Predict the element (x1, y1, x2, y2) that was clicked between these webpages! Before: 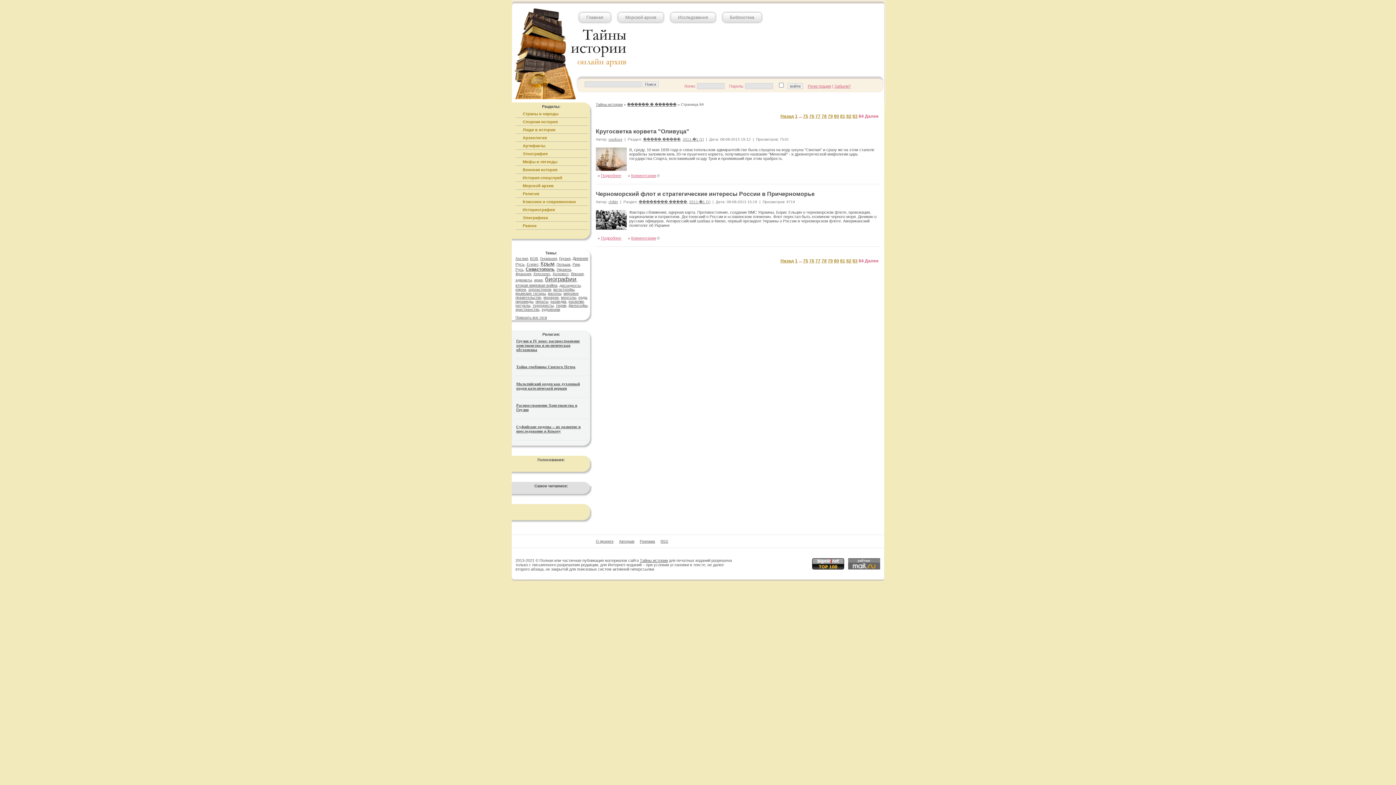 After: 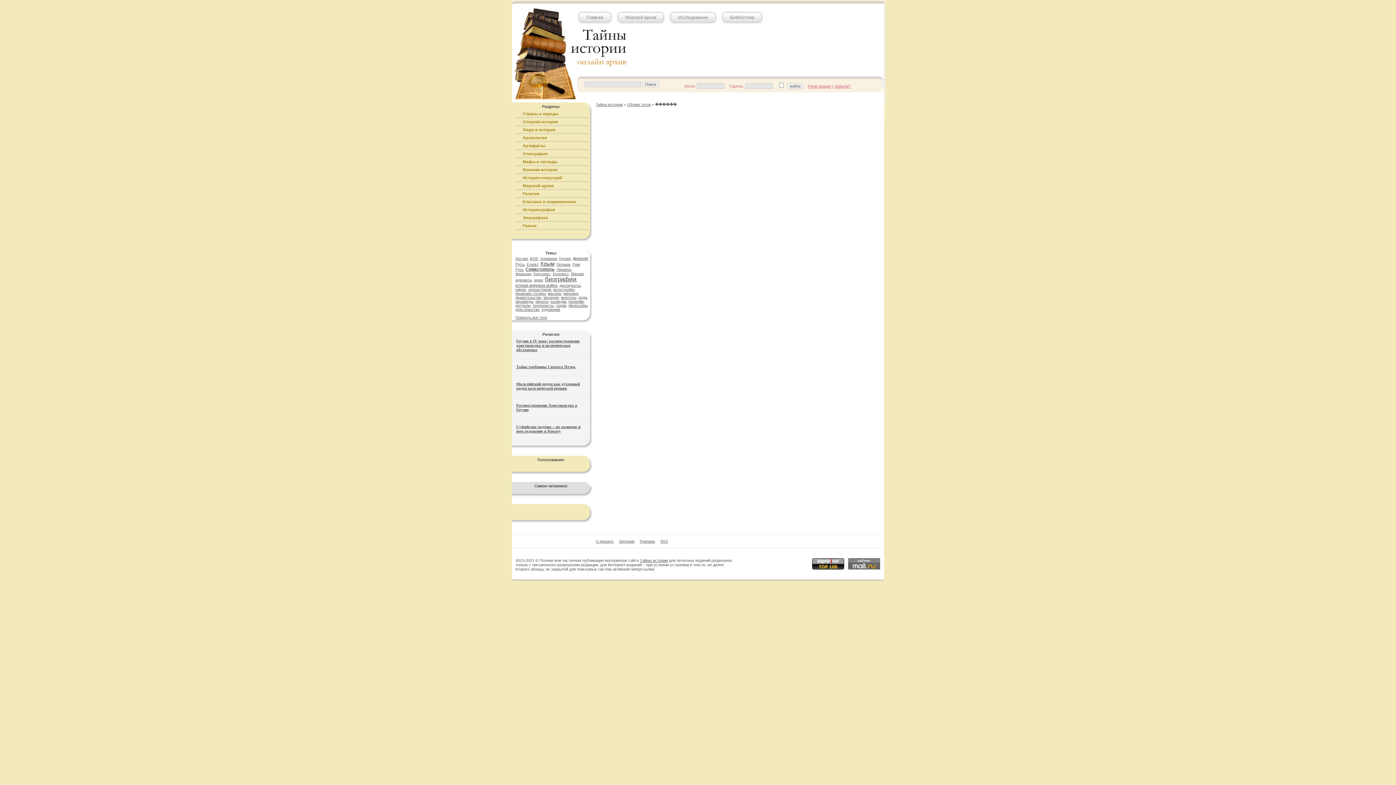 Action: label: Япония bbox: (570, 272, 583, 276)